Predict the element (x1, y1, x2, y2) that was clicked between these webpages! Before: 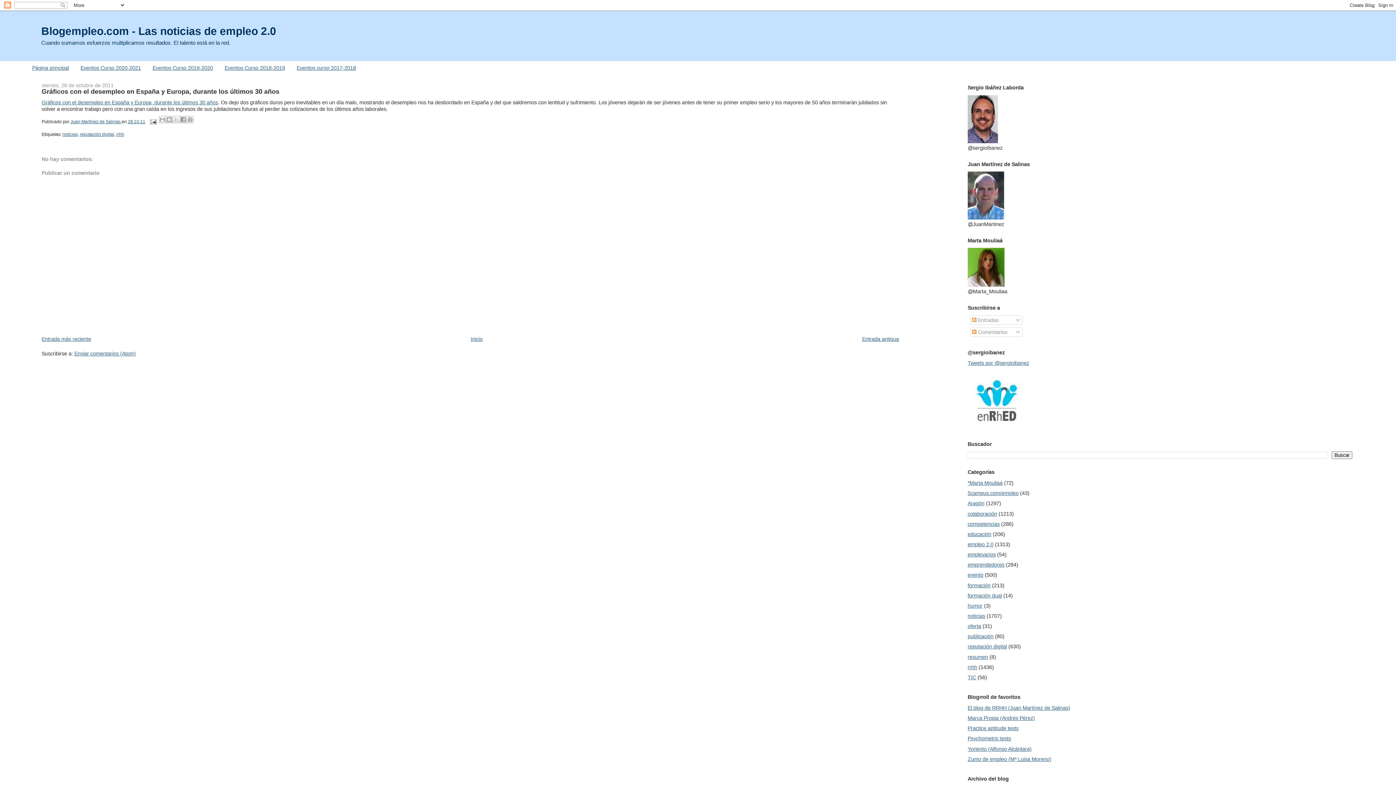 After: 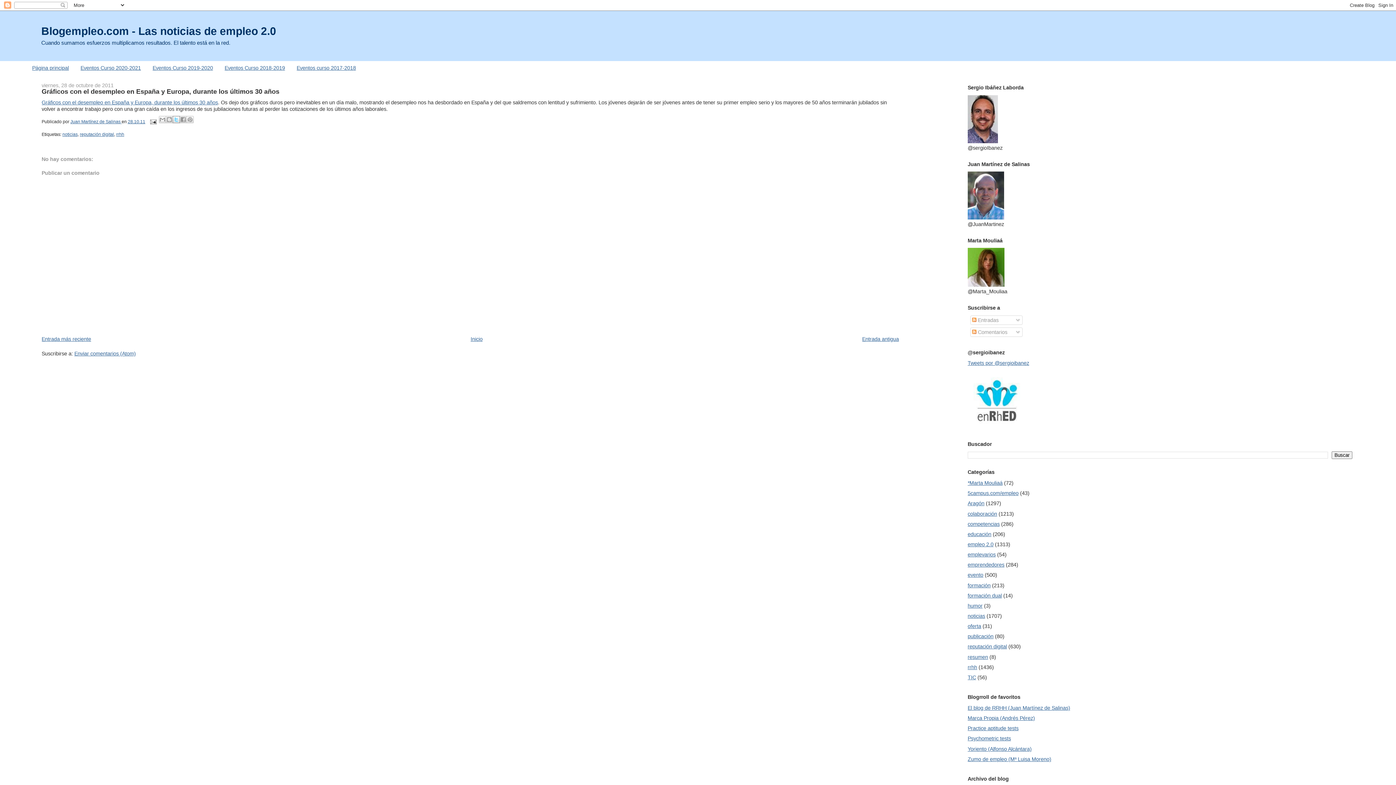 Action: bbox: (172, 116, 179, 123) label: Compartir en X